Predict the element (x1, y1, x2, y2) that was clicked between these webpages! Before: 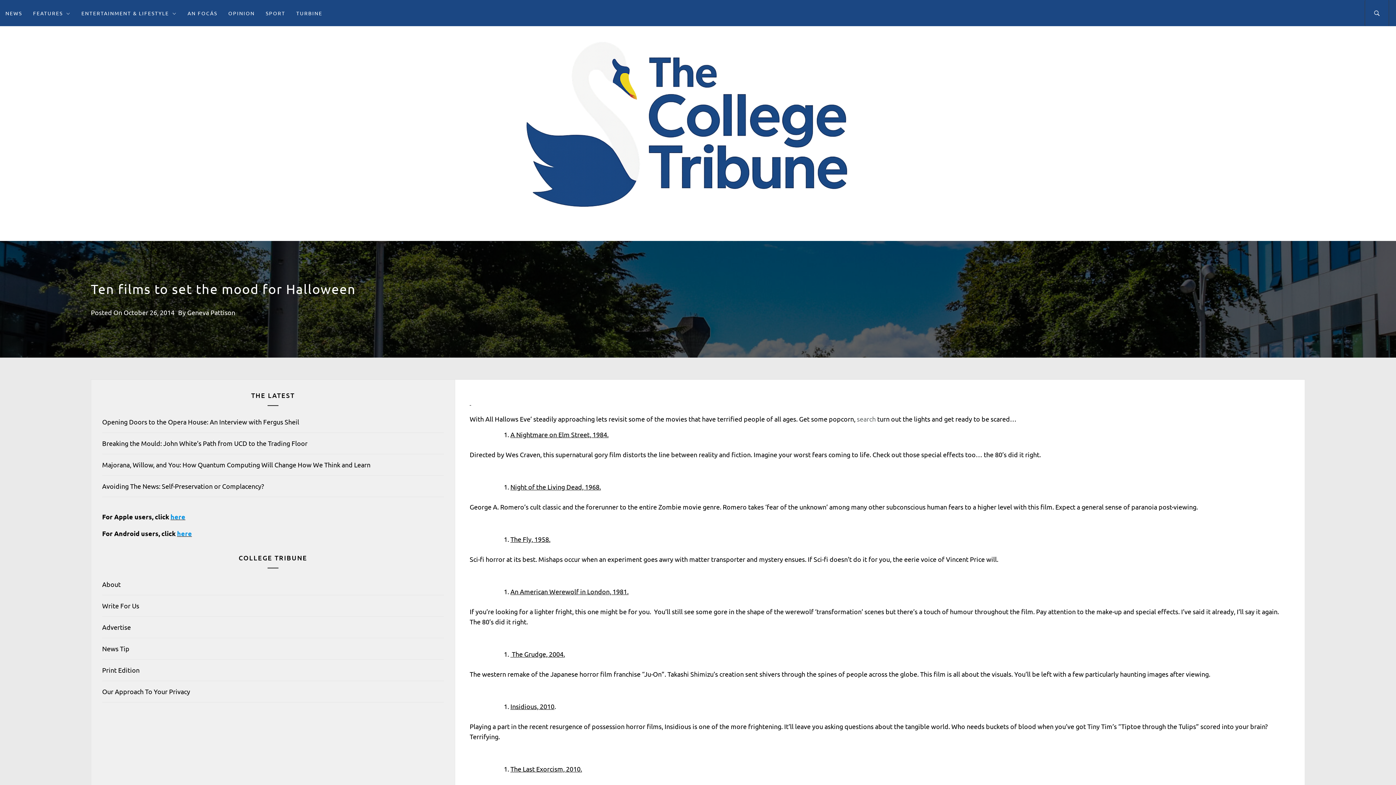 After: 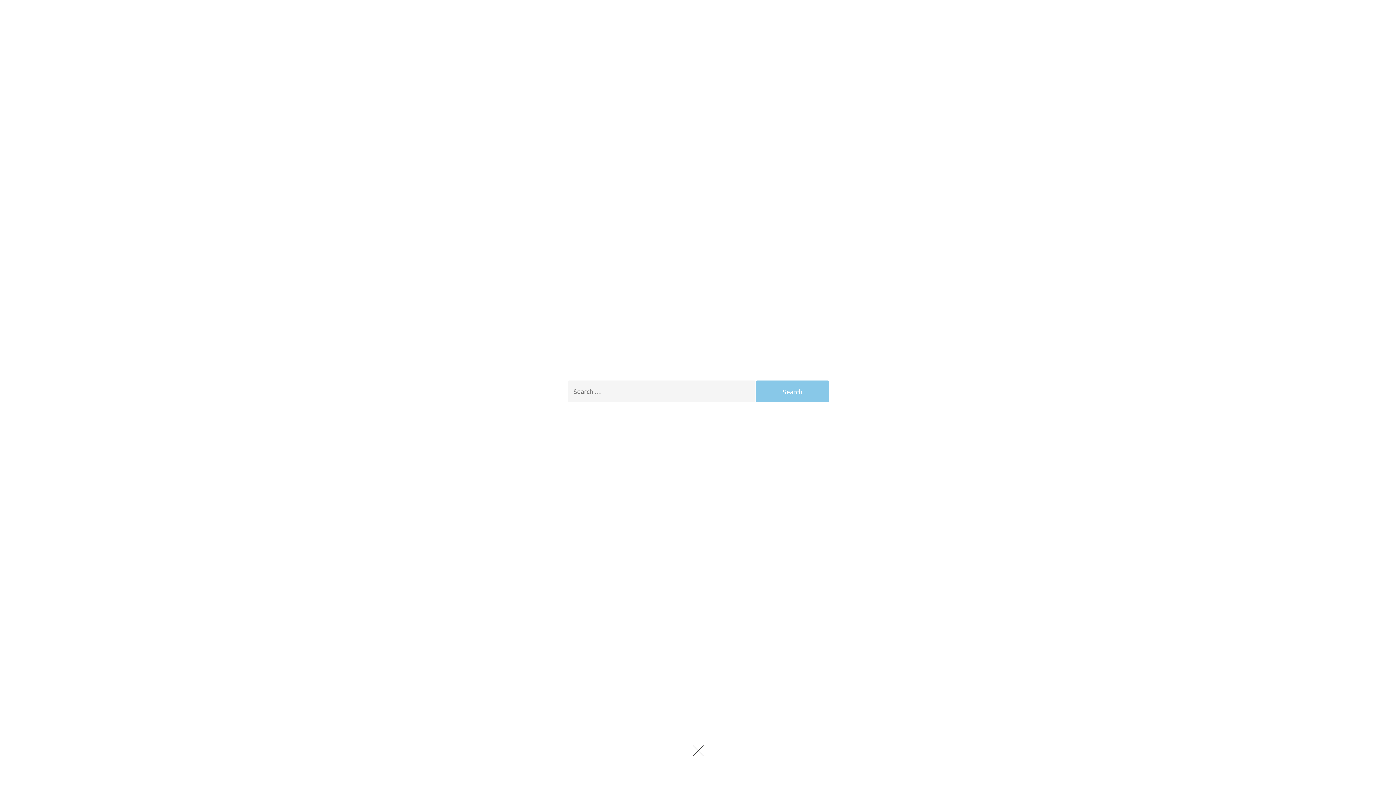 Action: label: Search bbox: (1365, 0, 1389, 26)